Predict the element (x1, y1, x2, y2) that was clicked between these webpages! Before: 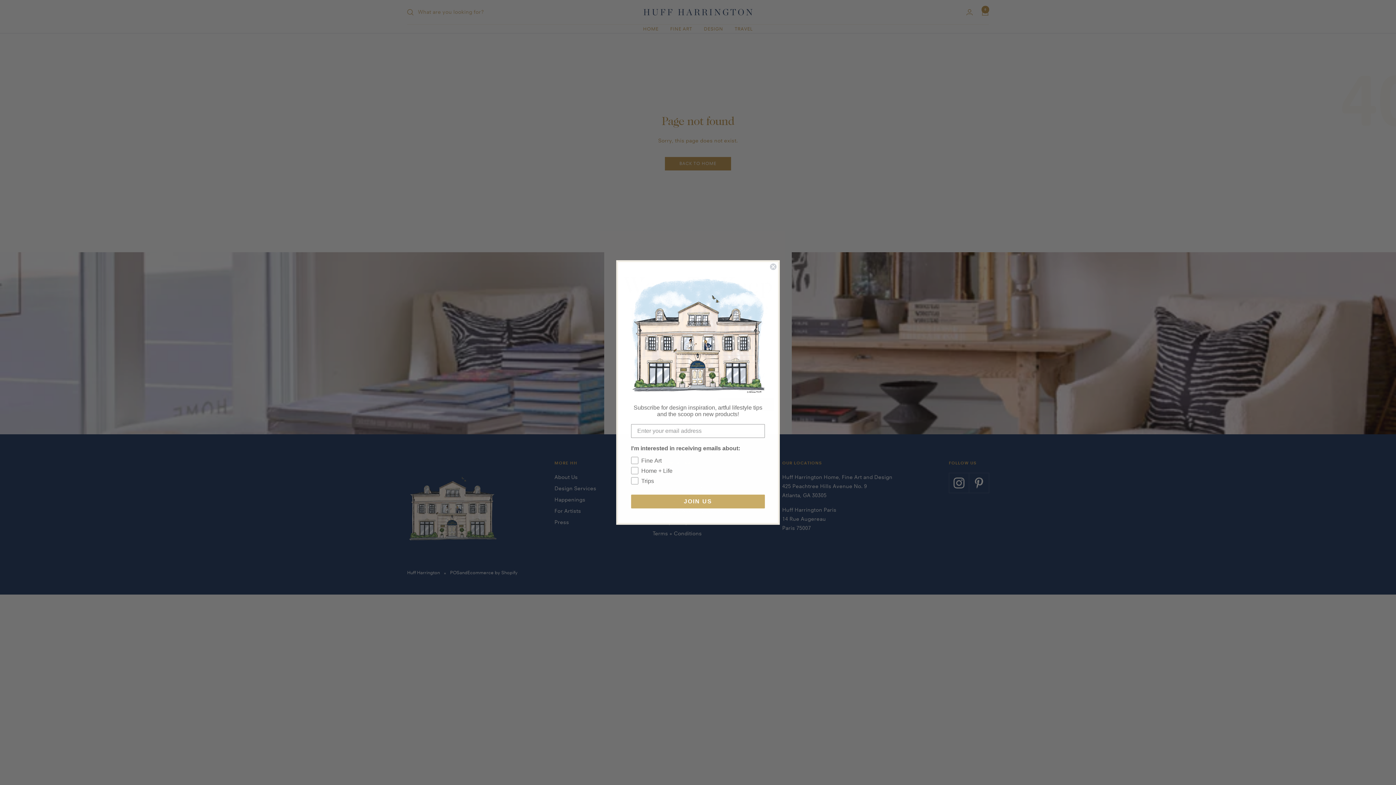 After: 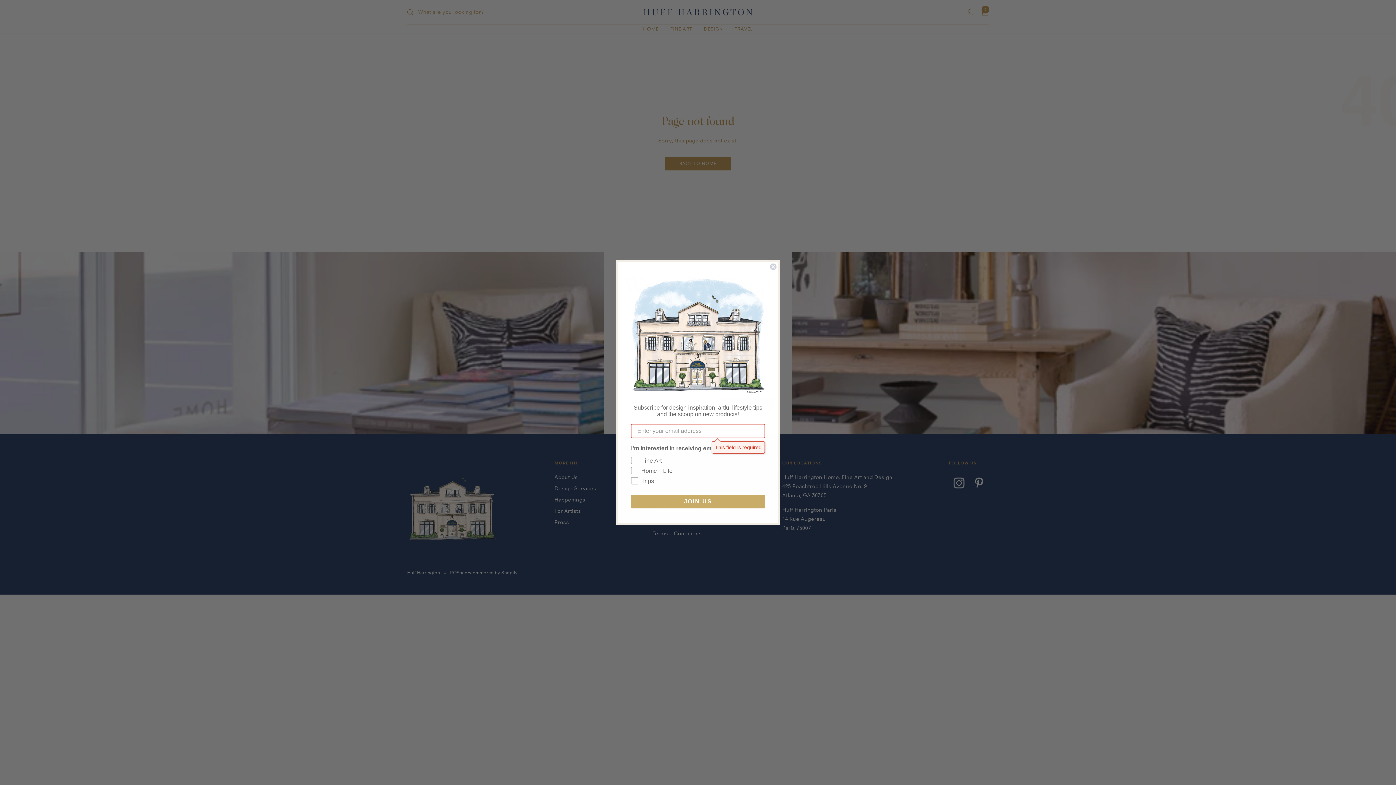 Action: bbox: (631, 521, 765, 535) label: JOIN US